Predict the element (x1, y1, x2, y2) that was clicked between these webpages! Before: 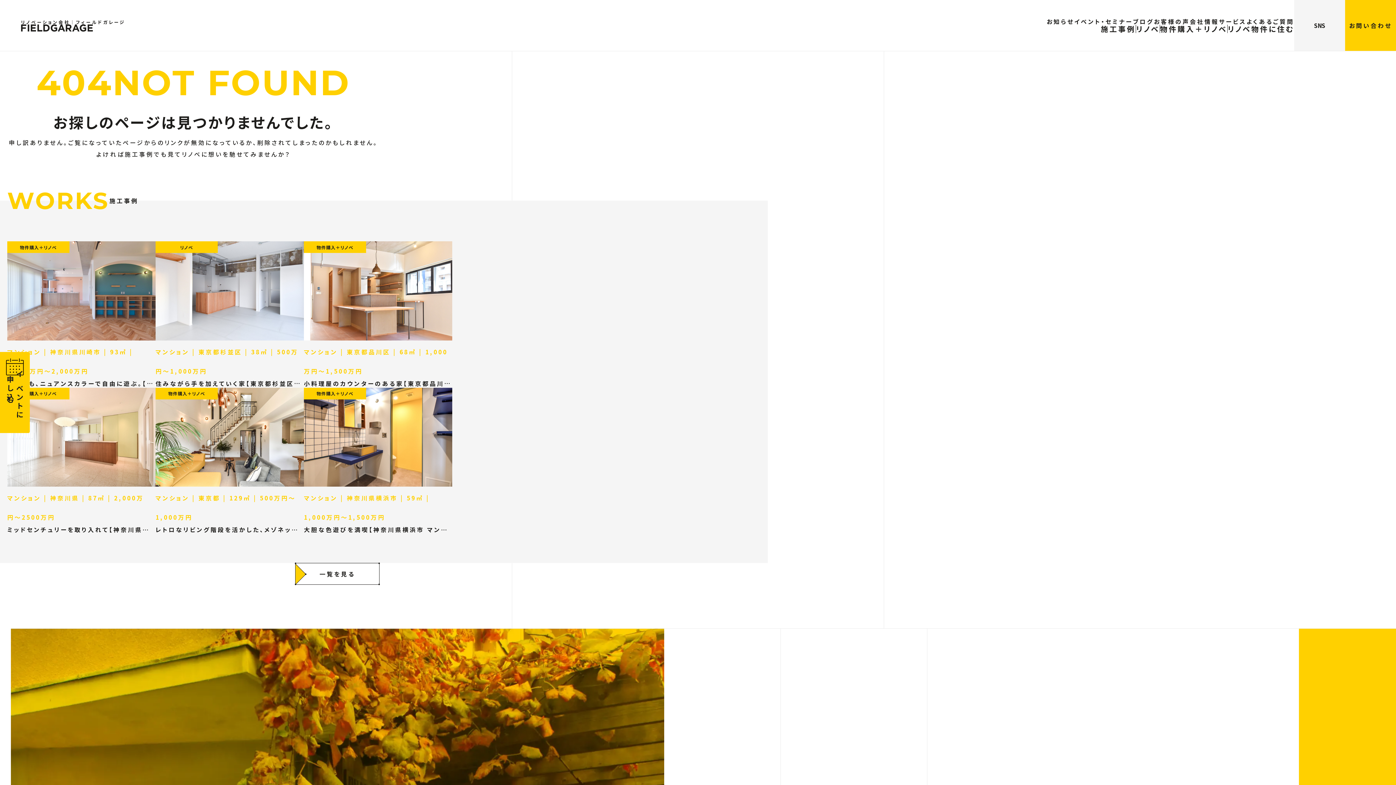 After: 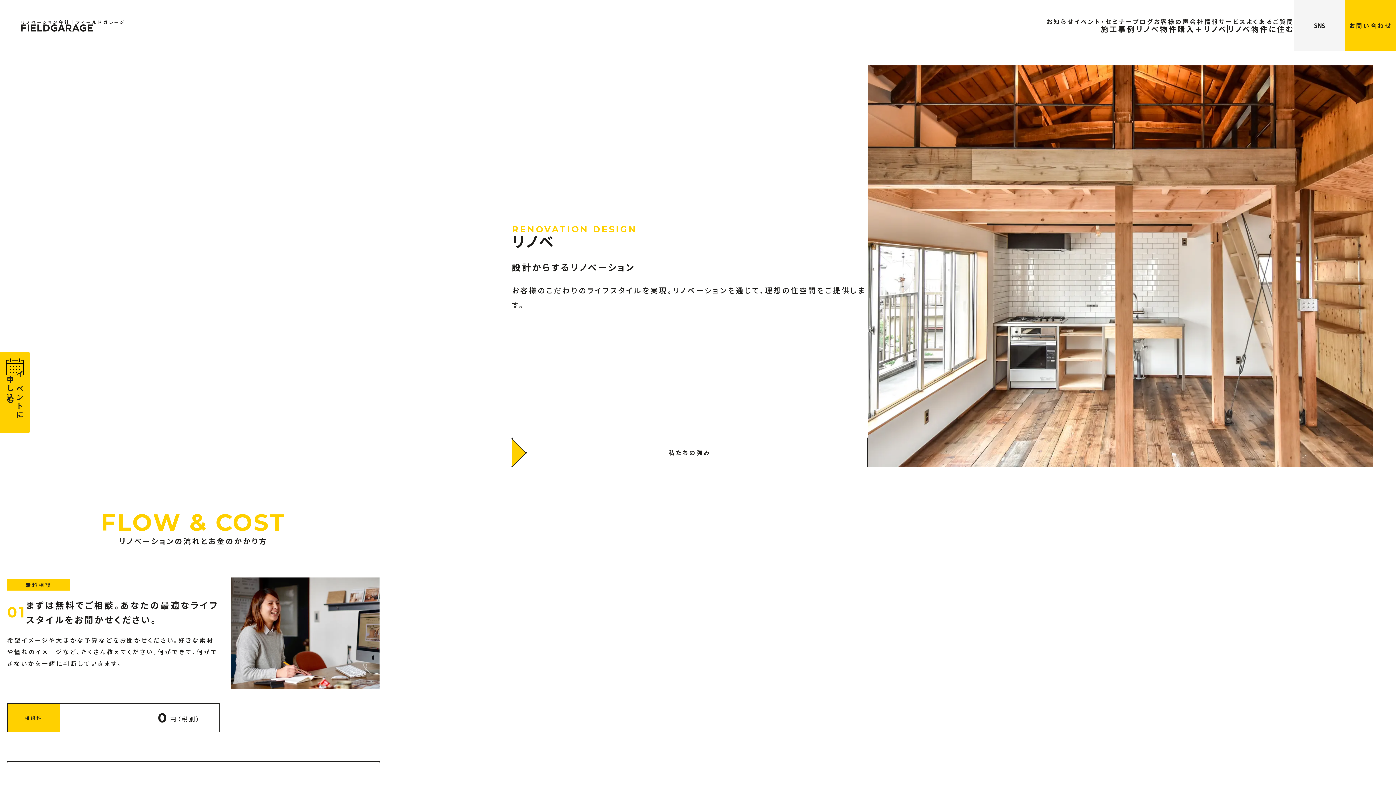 Action: label: リノベ bbox: (1136, 18, 1160, 27)